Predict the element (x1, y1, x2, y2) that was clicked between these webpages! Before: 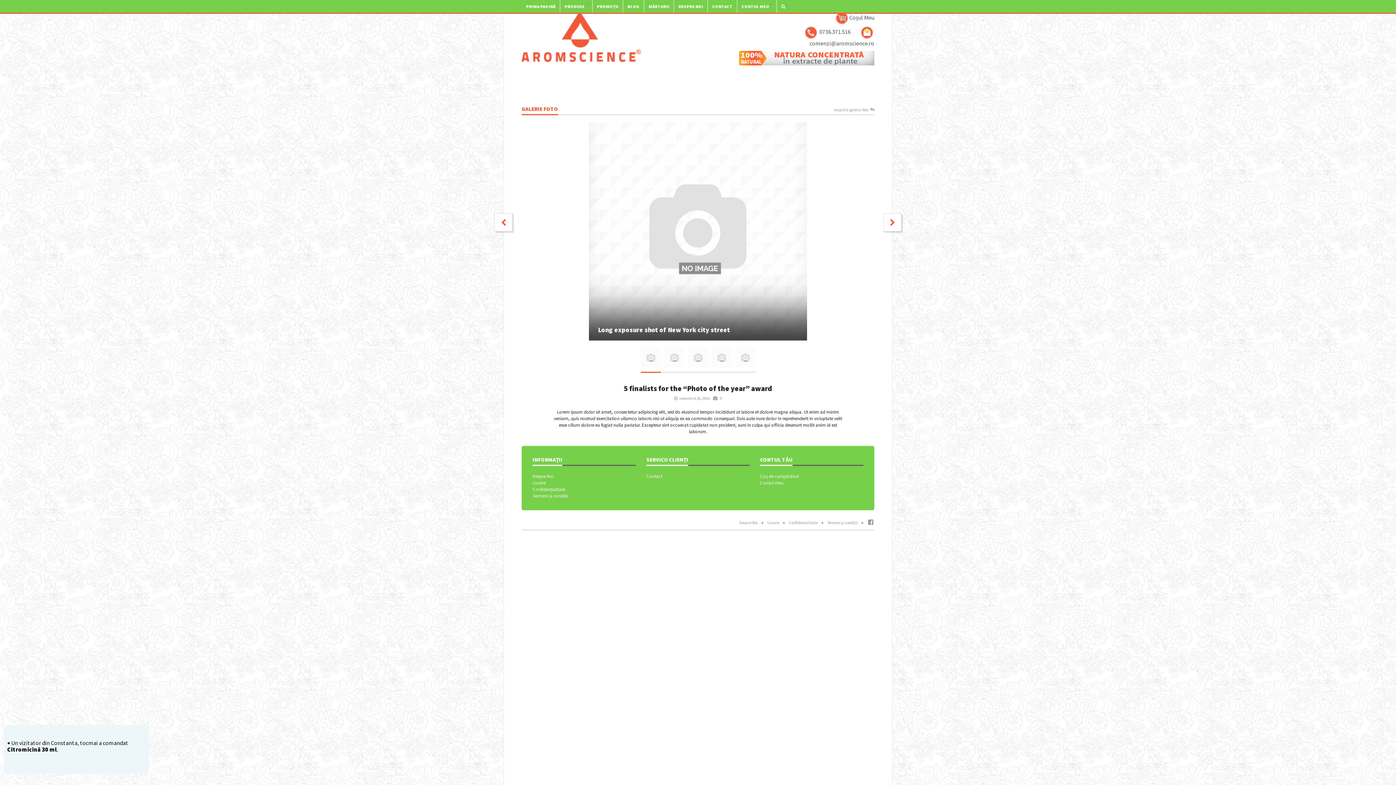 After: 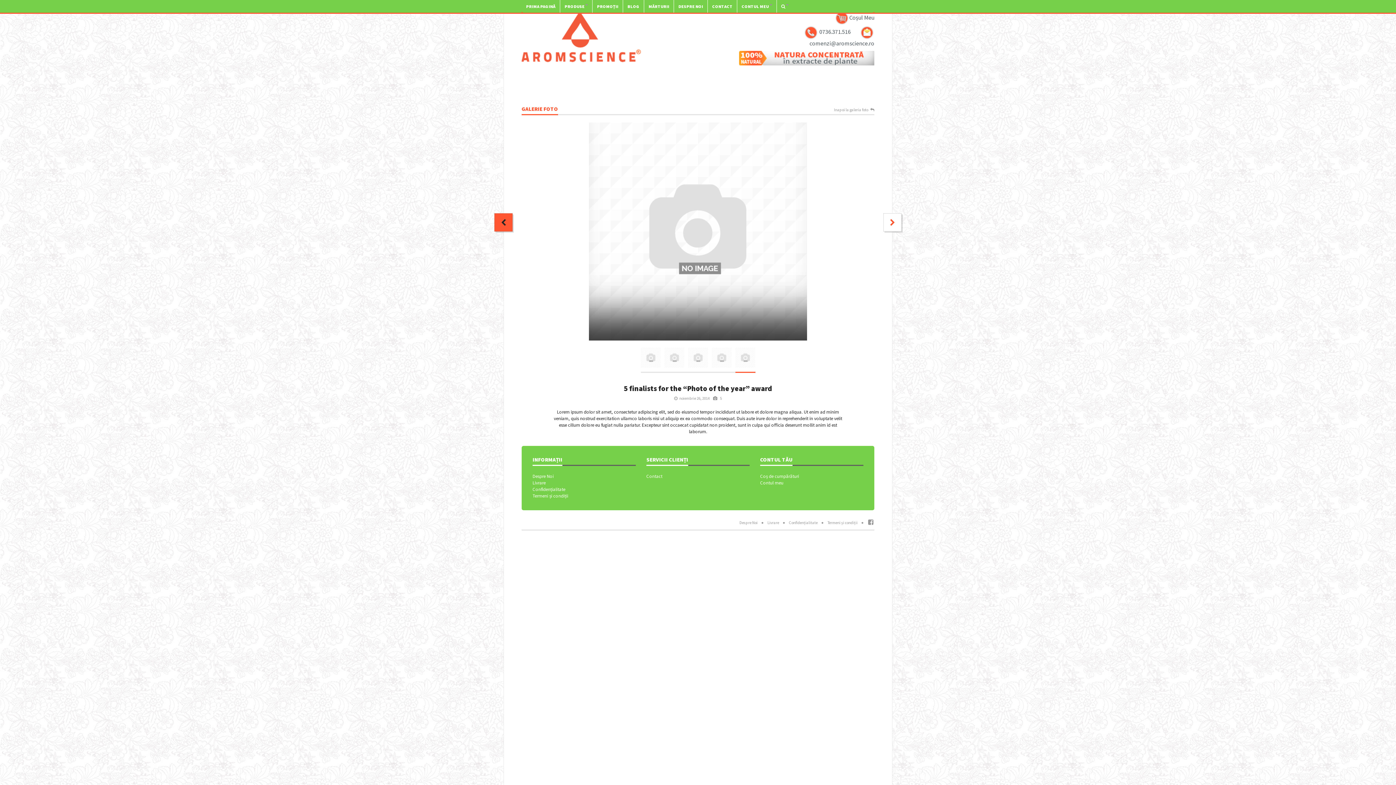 Action: bbox: (494, 213, 512, 231)